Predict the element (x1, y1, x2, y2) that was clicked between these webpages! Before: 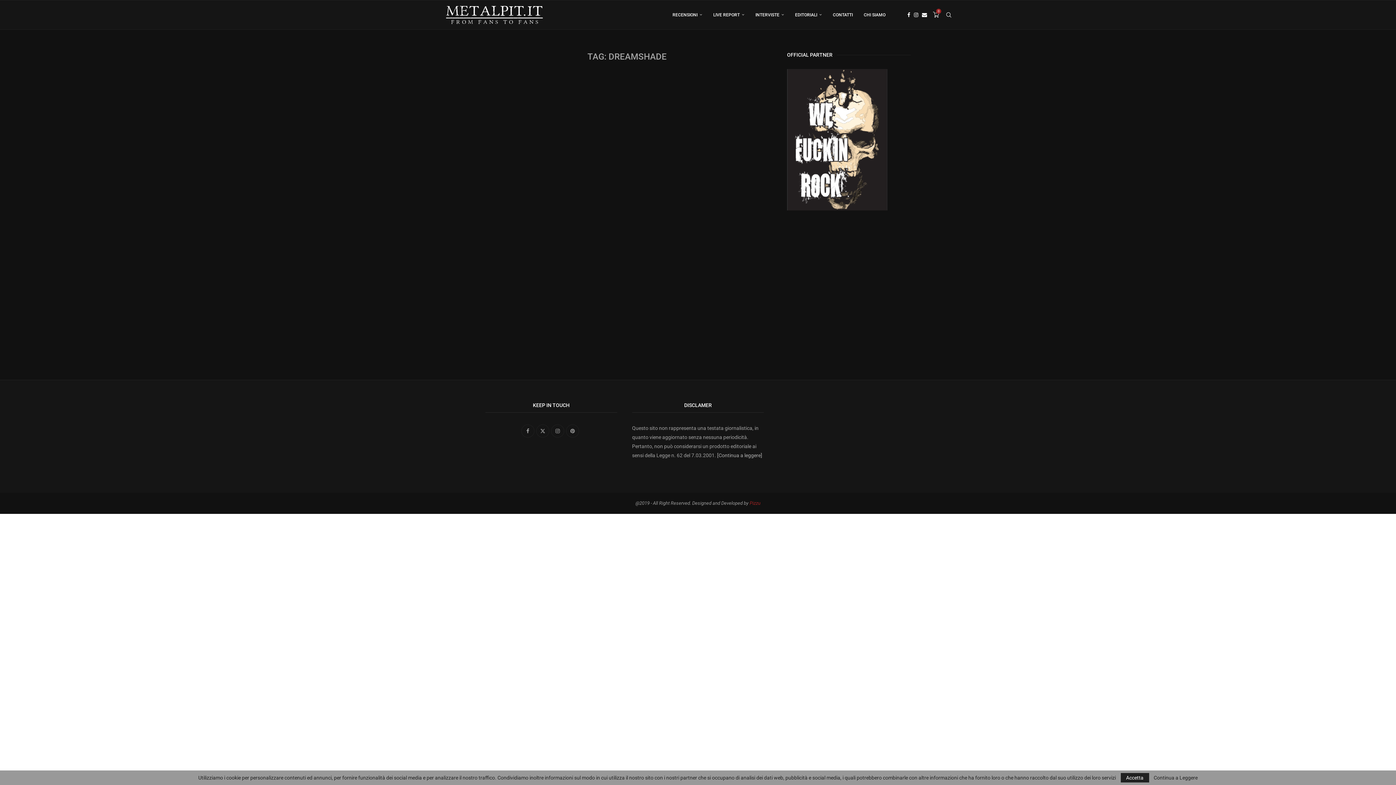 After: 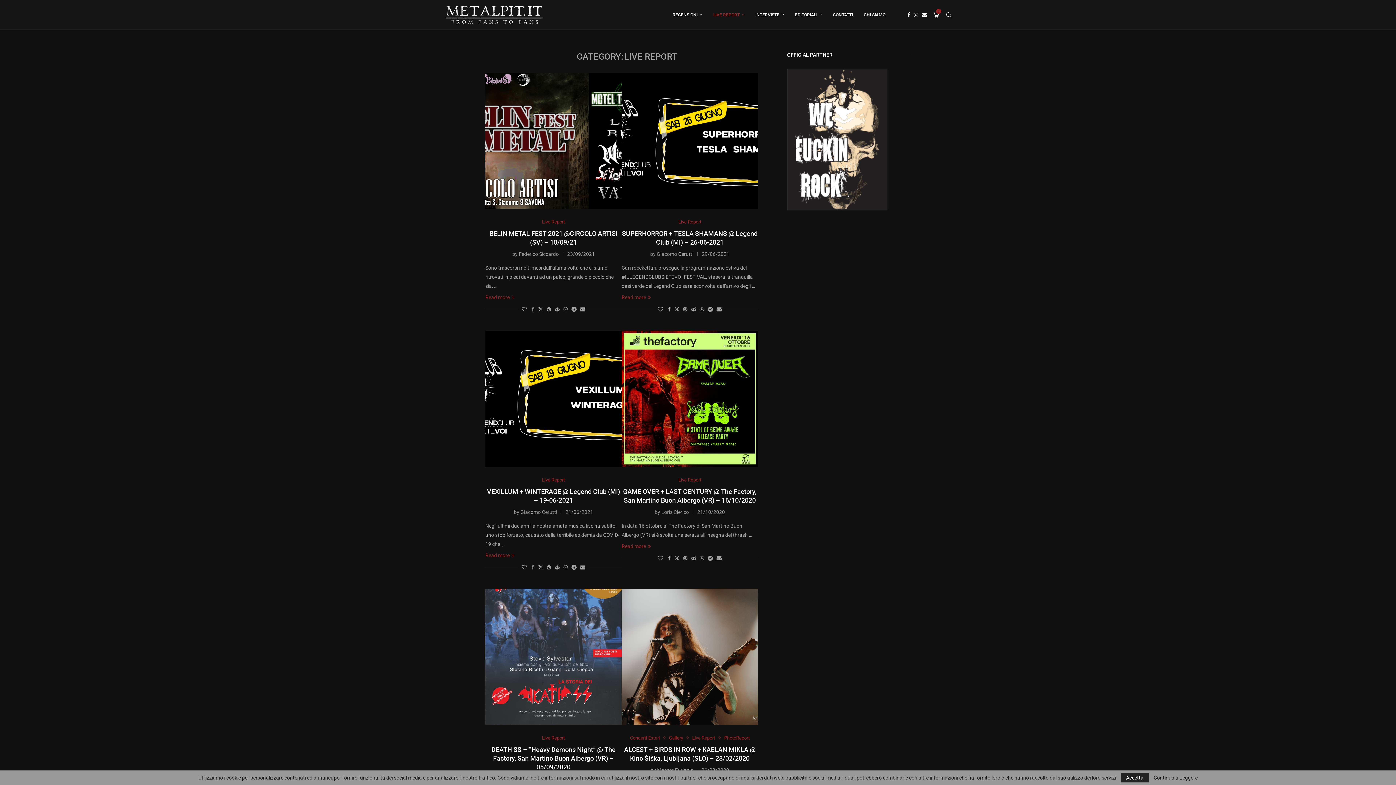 Action: bbox: (713, 0, 744, 29) label: LIVE REPORT